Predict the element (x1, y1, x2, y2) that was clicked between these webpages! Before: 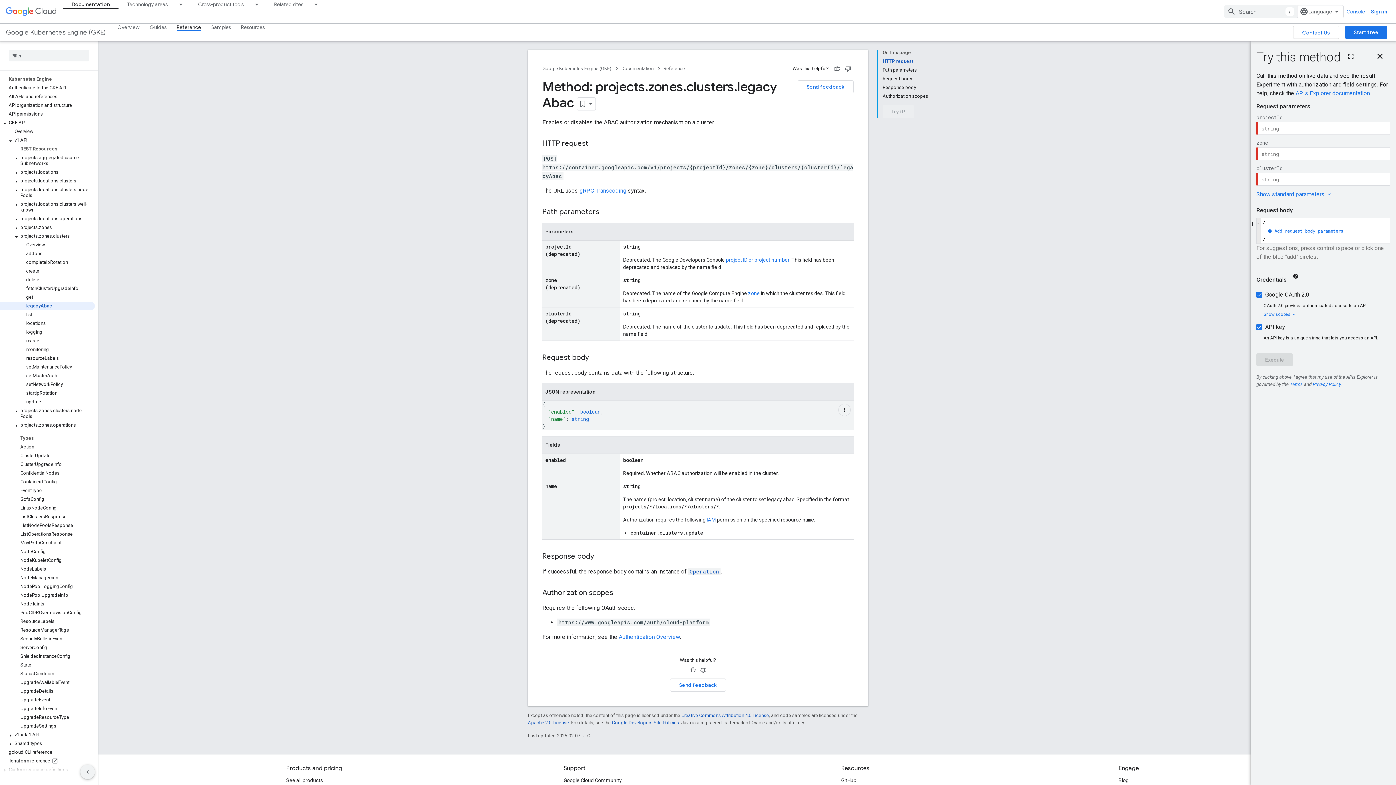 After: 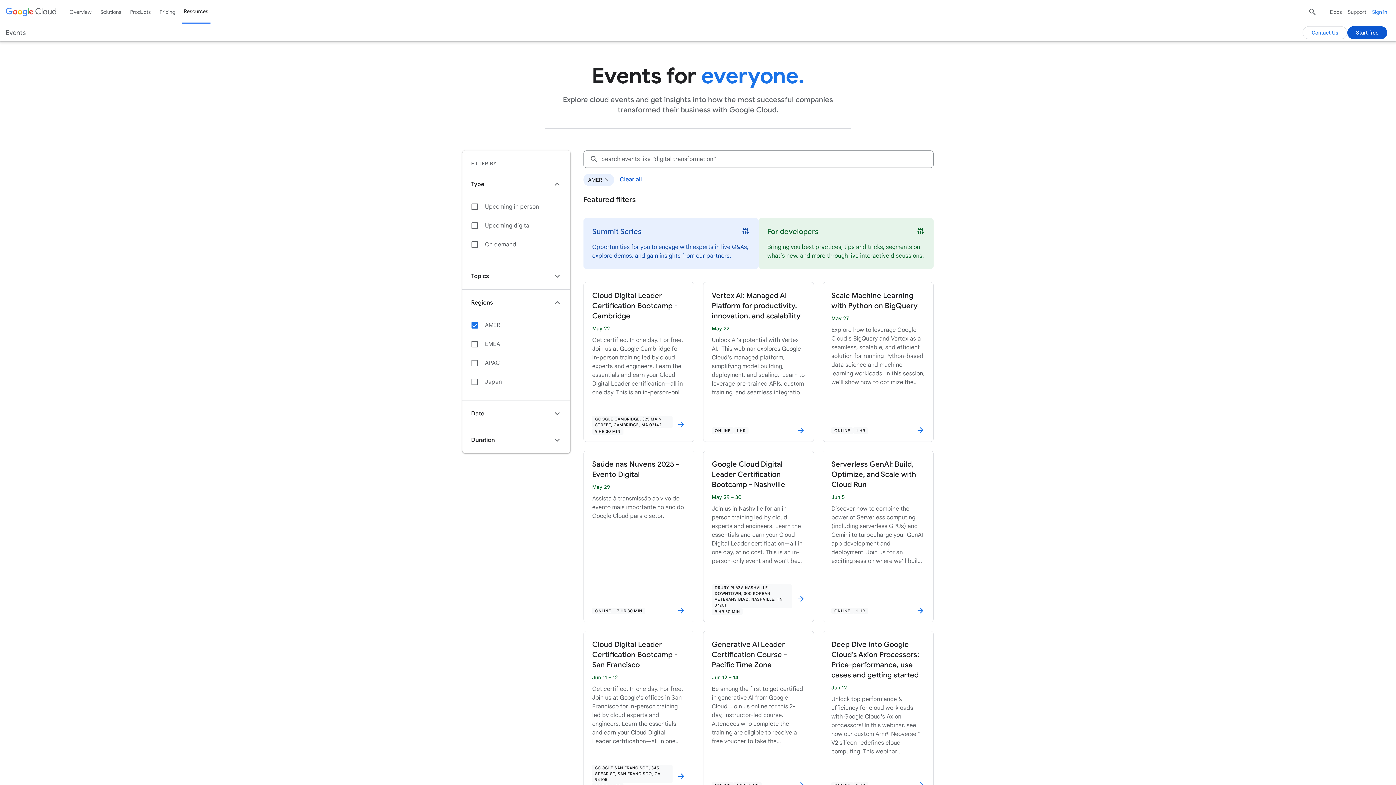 Action: bbox: (1118, 758, 1134, 769) label: Events